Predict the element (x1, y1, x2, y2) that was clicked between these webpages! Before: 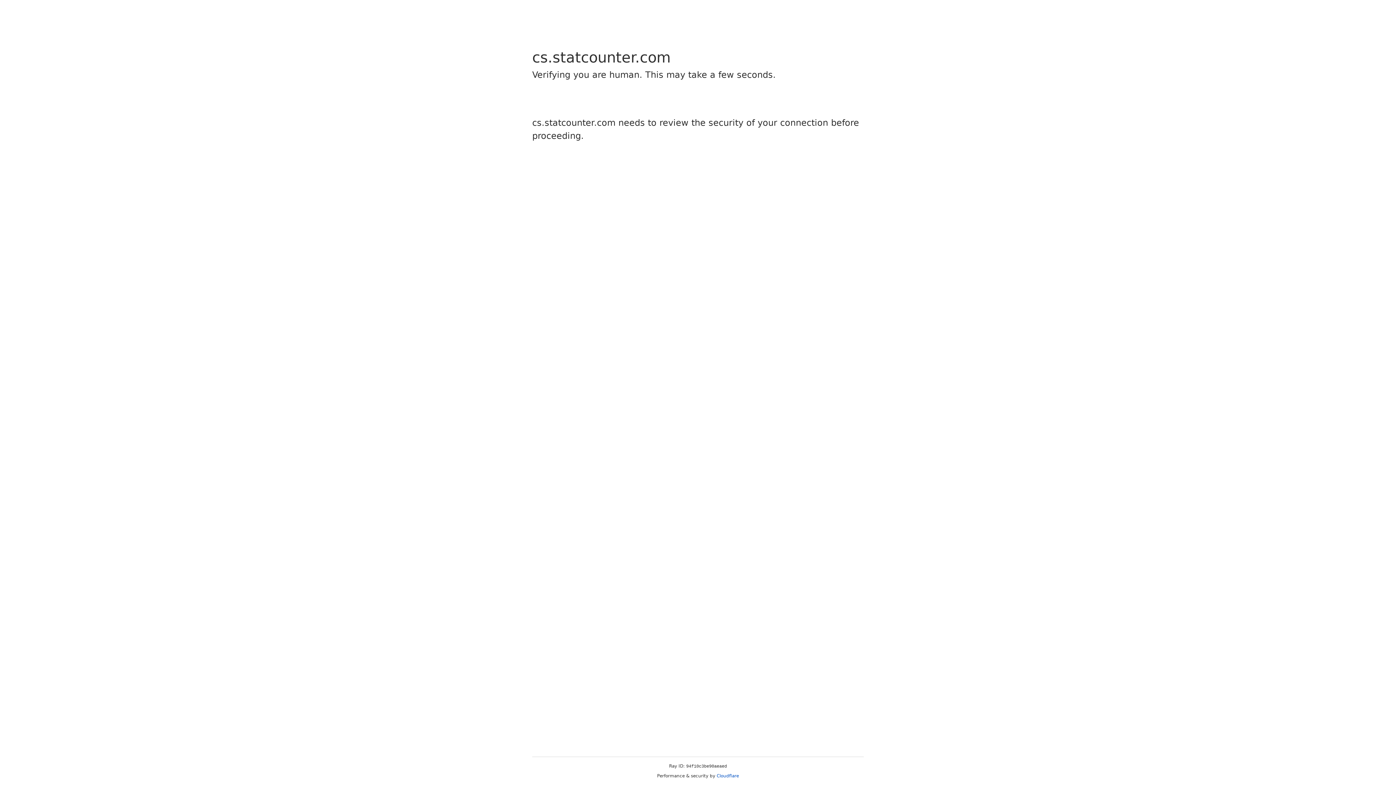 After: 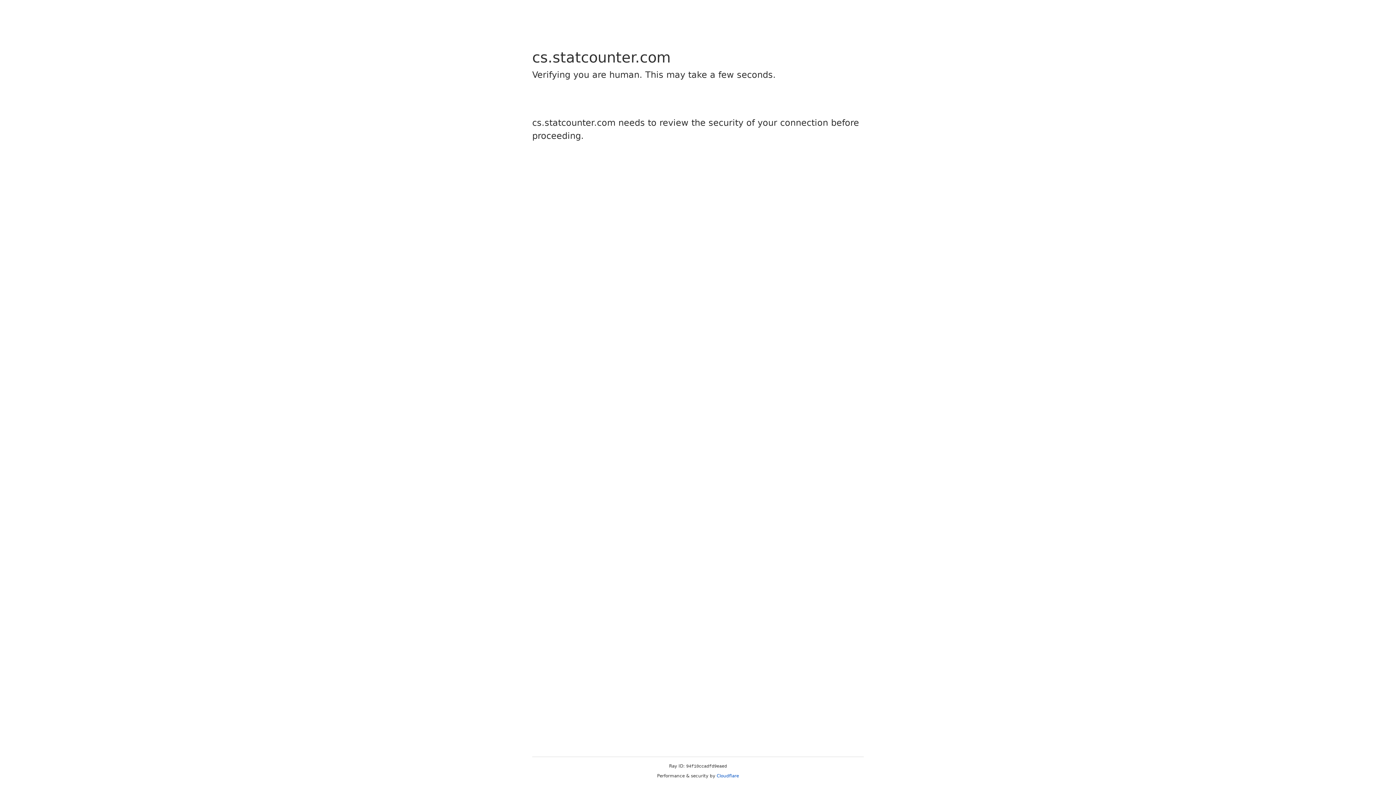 Action: label: Cloudflare bbox: (716, 773, 739, 778)